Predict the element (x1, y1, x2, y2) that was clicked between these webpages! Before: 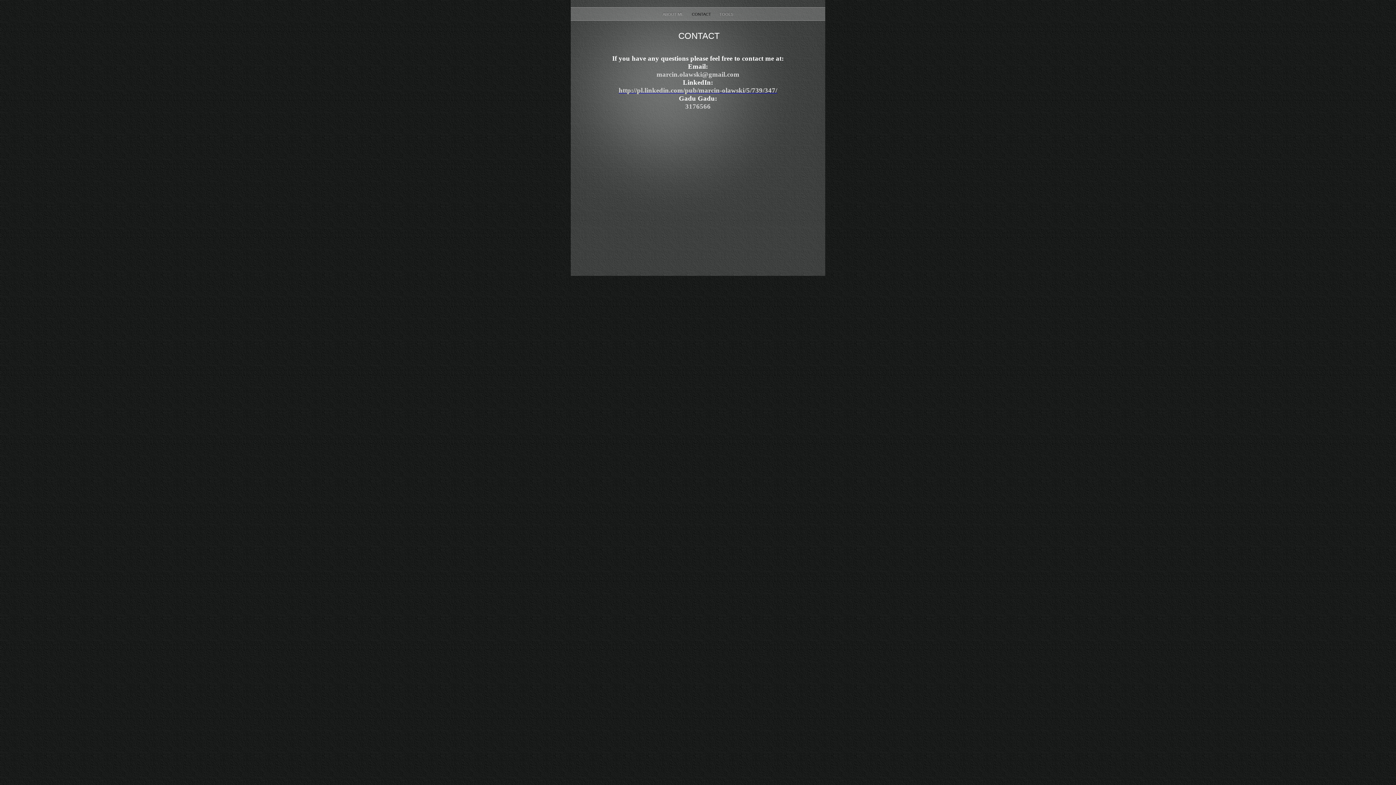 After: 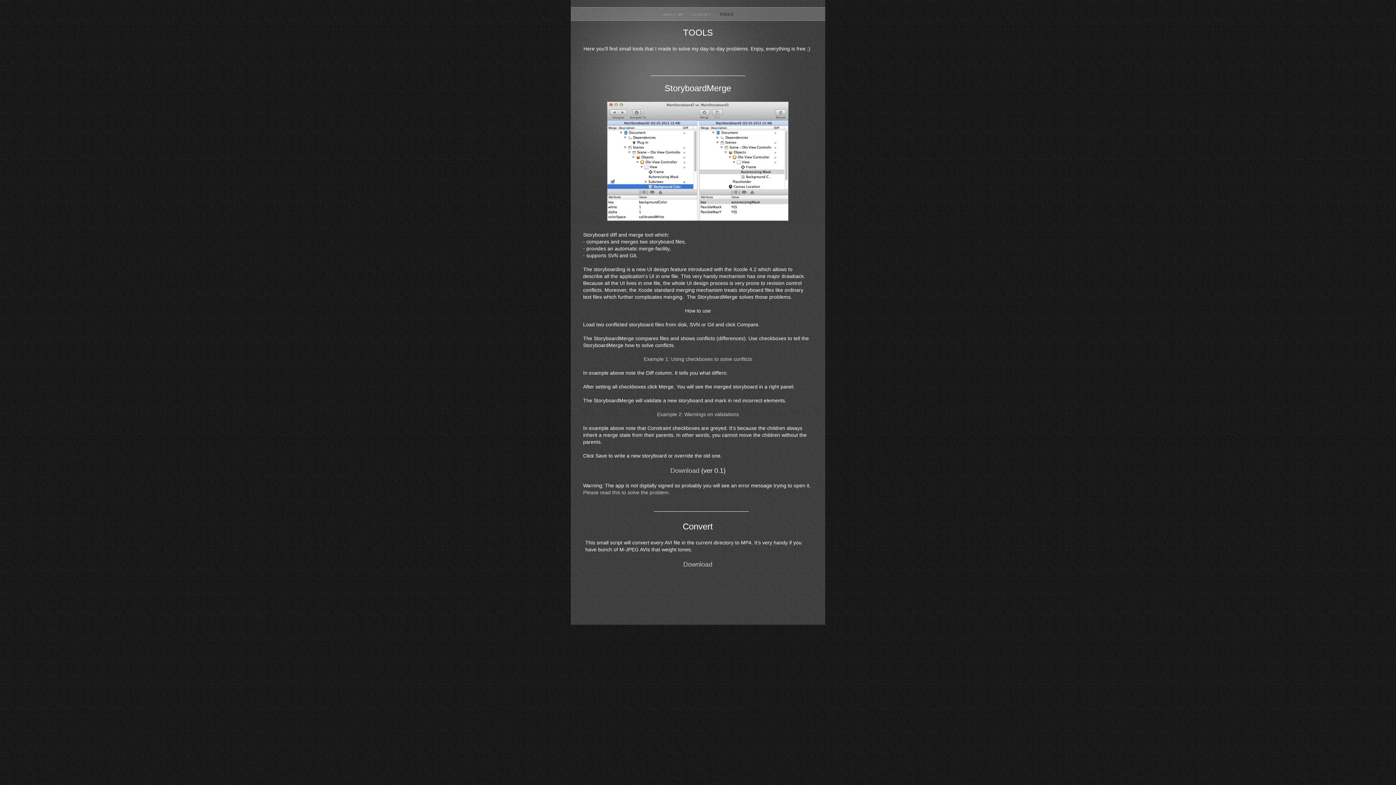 Action: label: TOOLS bbox: (719, 12, 733, 16)